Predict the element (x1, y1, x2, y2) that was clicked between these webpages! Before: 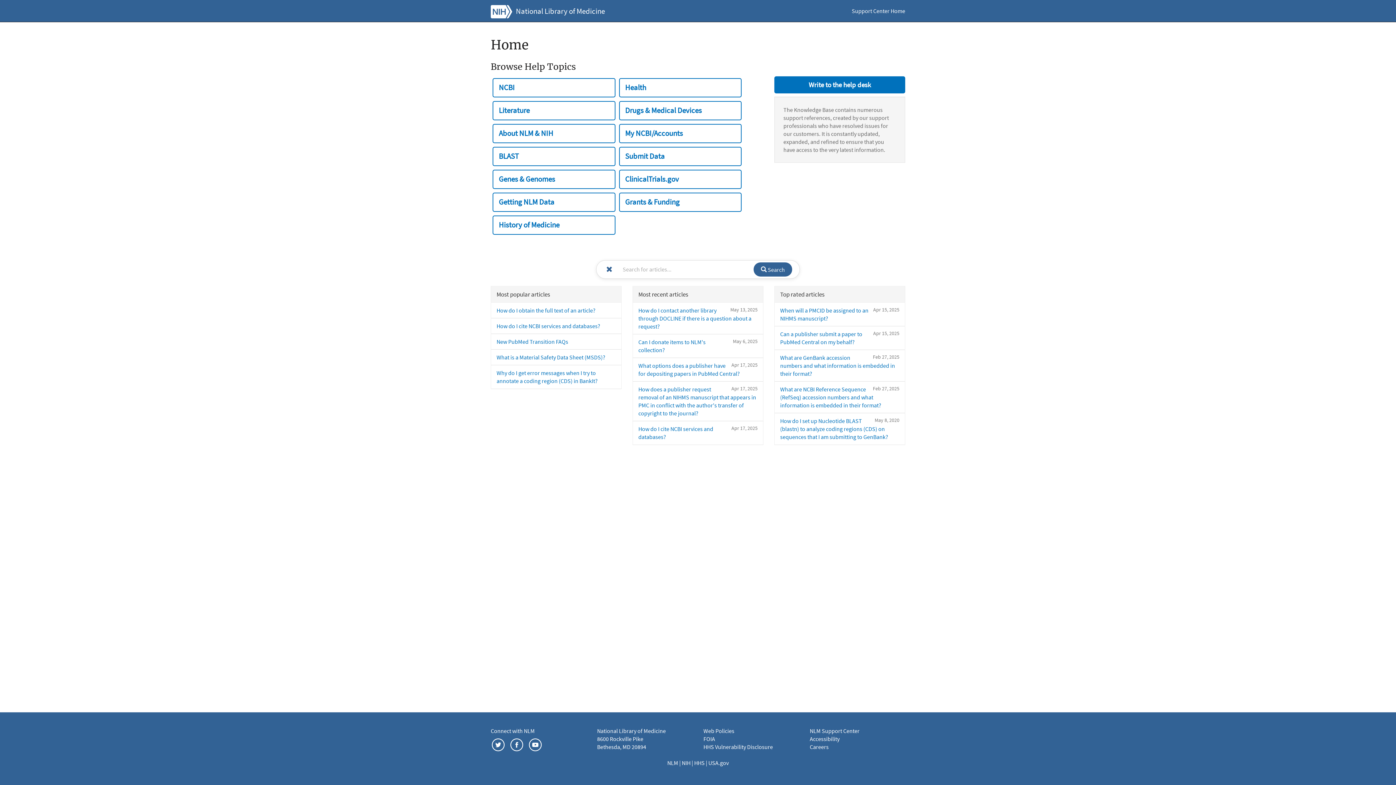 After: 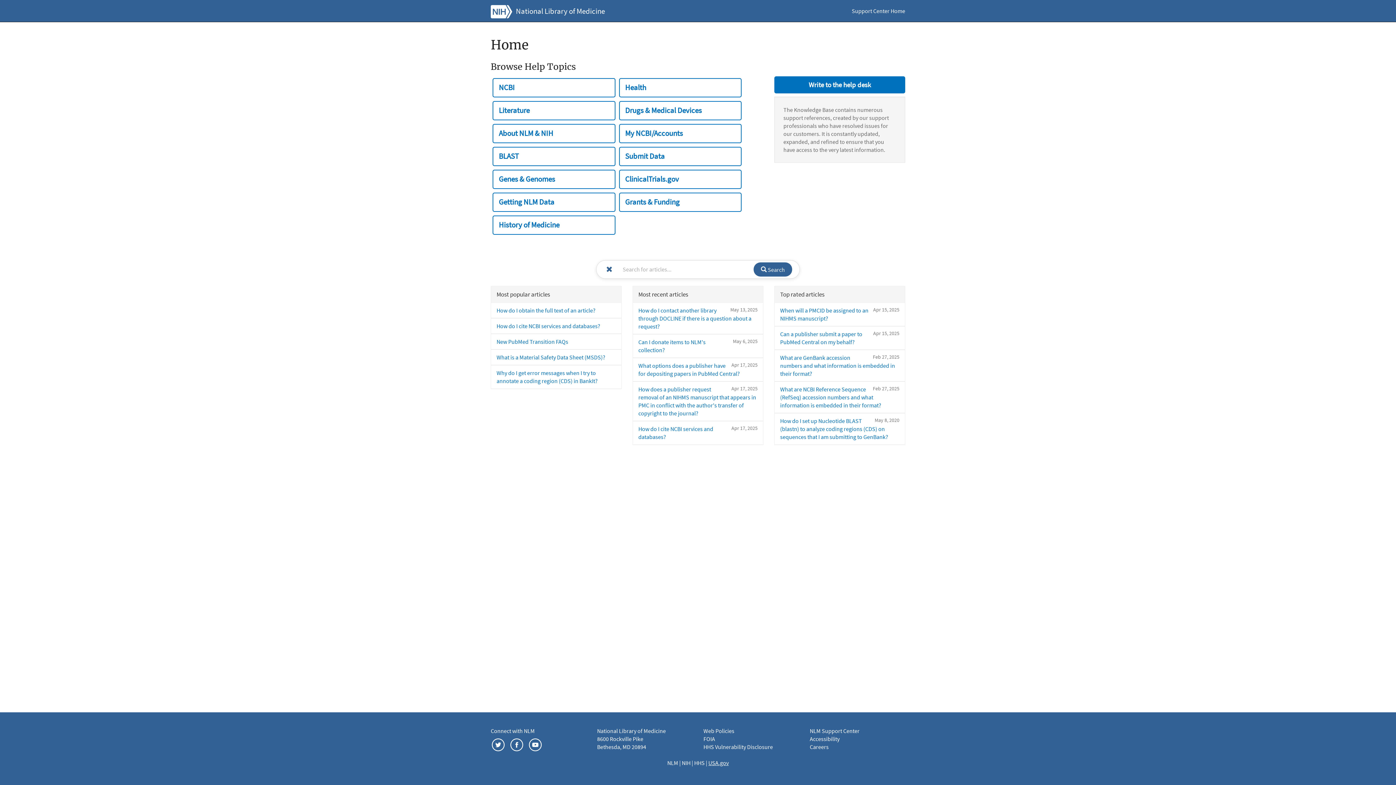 Action: bbox: (708, 759, 728, 766) label: USA.gov